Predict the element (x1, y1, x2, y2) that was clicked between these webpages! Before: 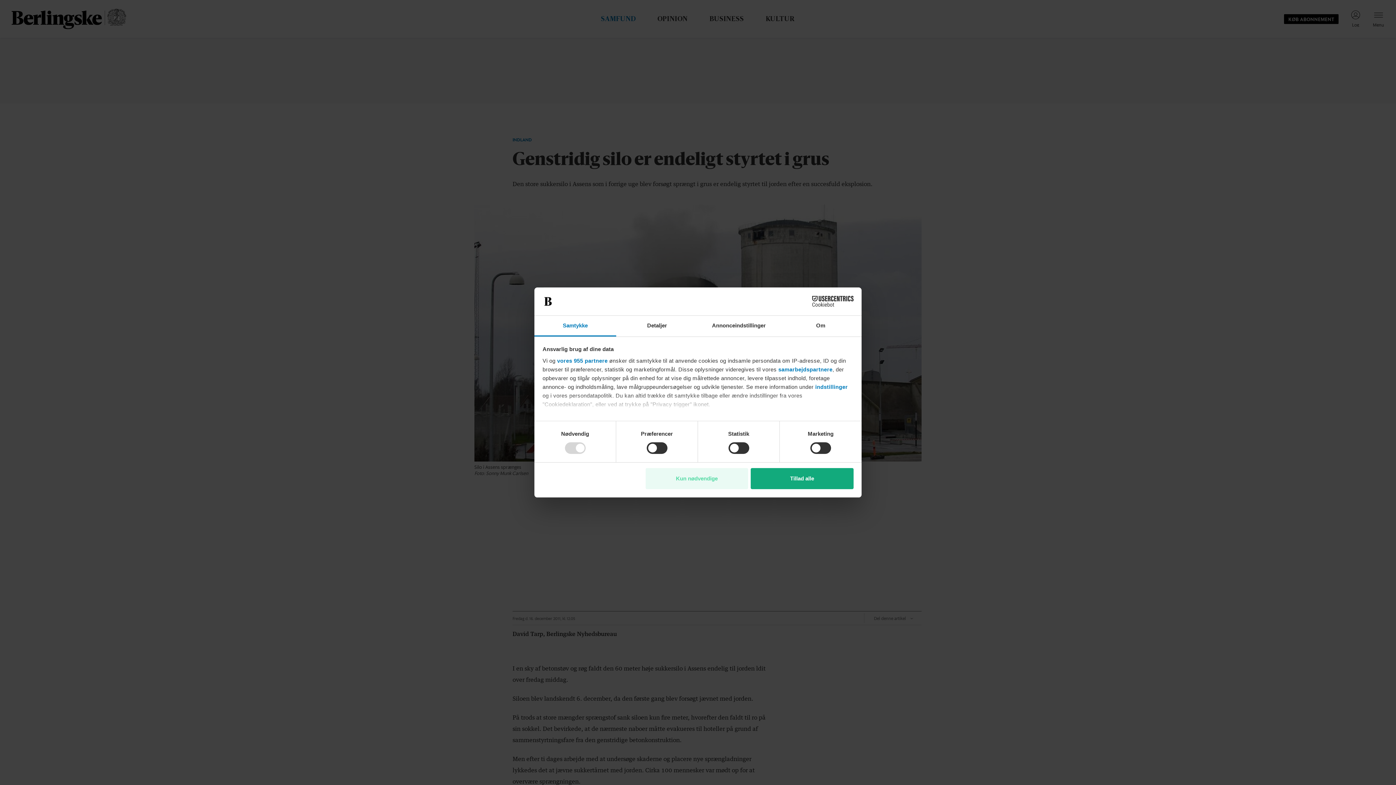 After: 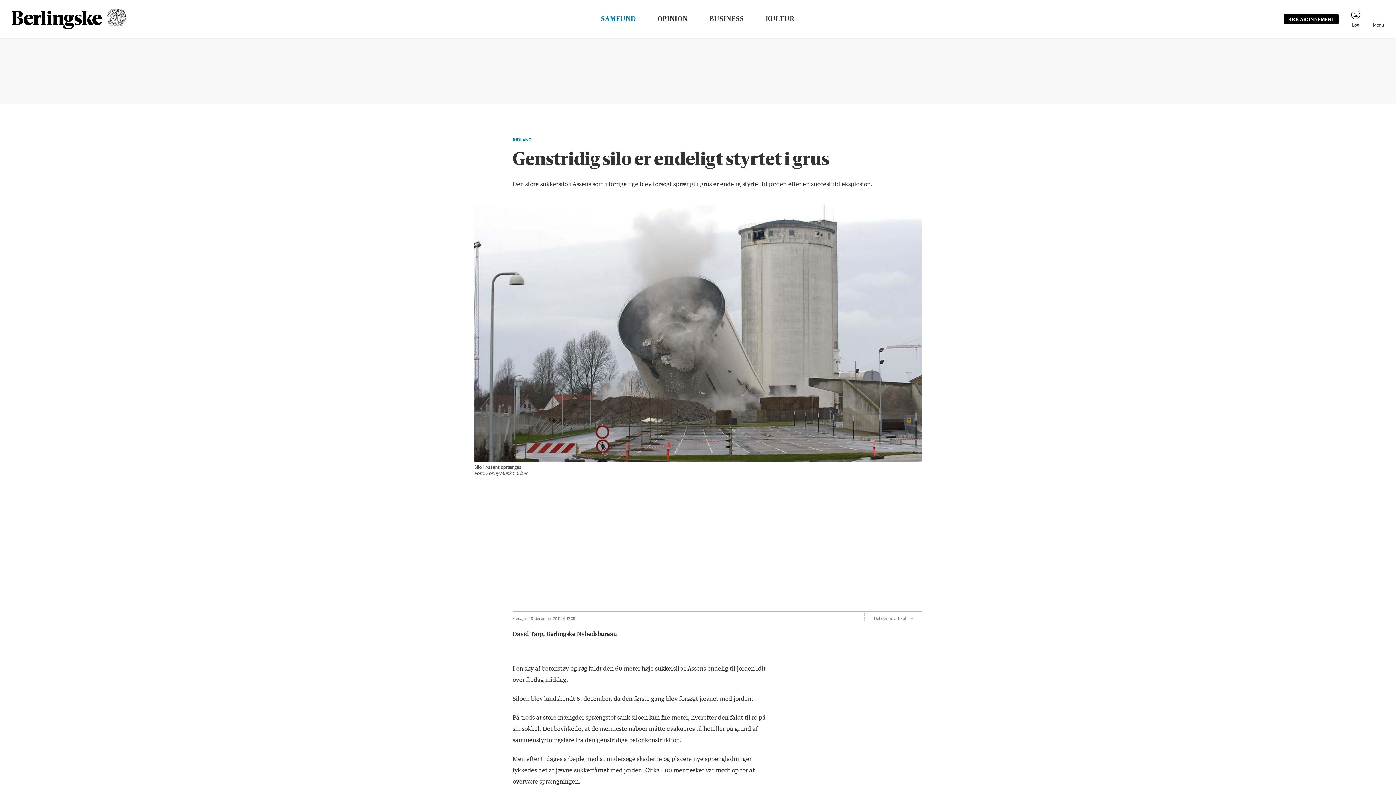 Action: bbox: (645, 468, 748, 489) label: Kun nødvendige